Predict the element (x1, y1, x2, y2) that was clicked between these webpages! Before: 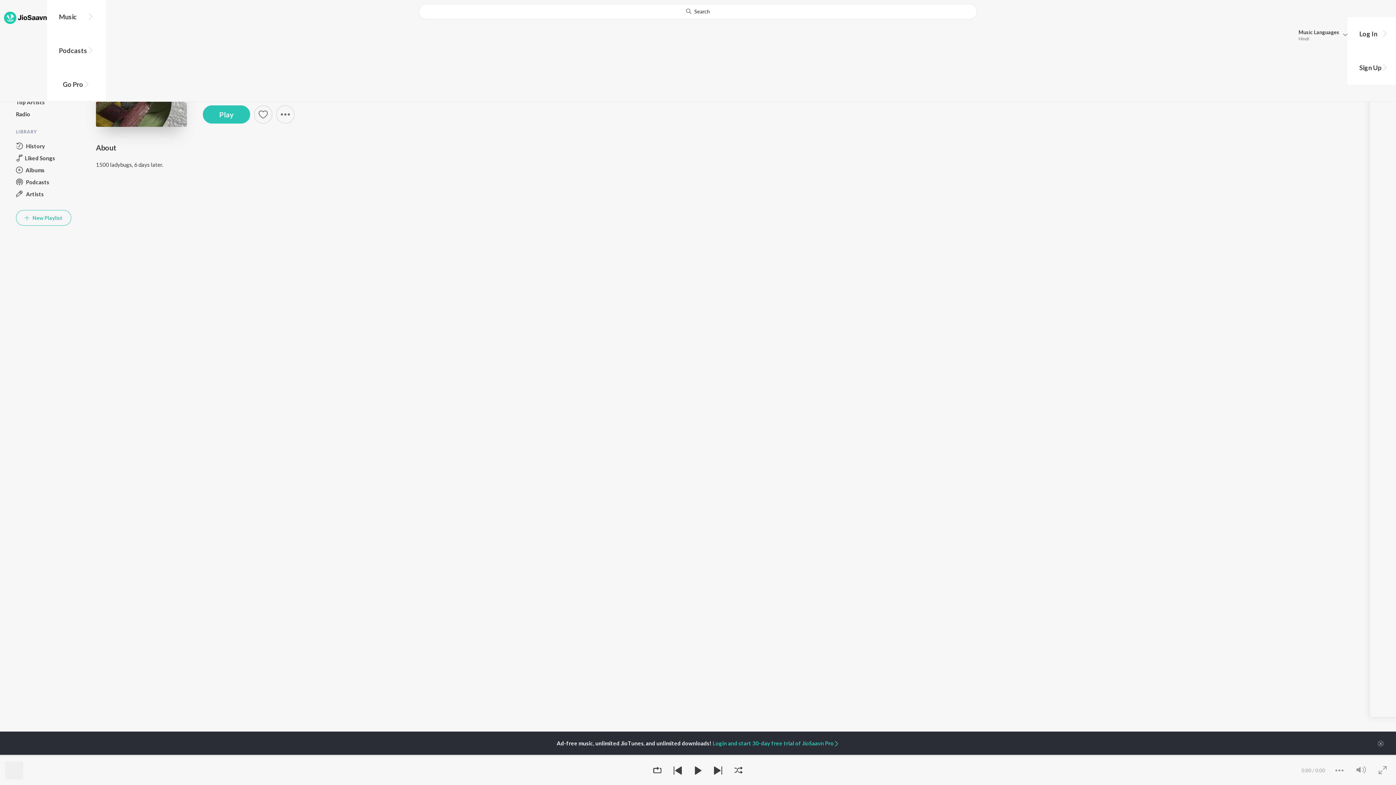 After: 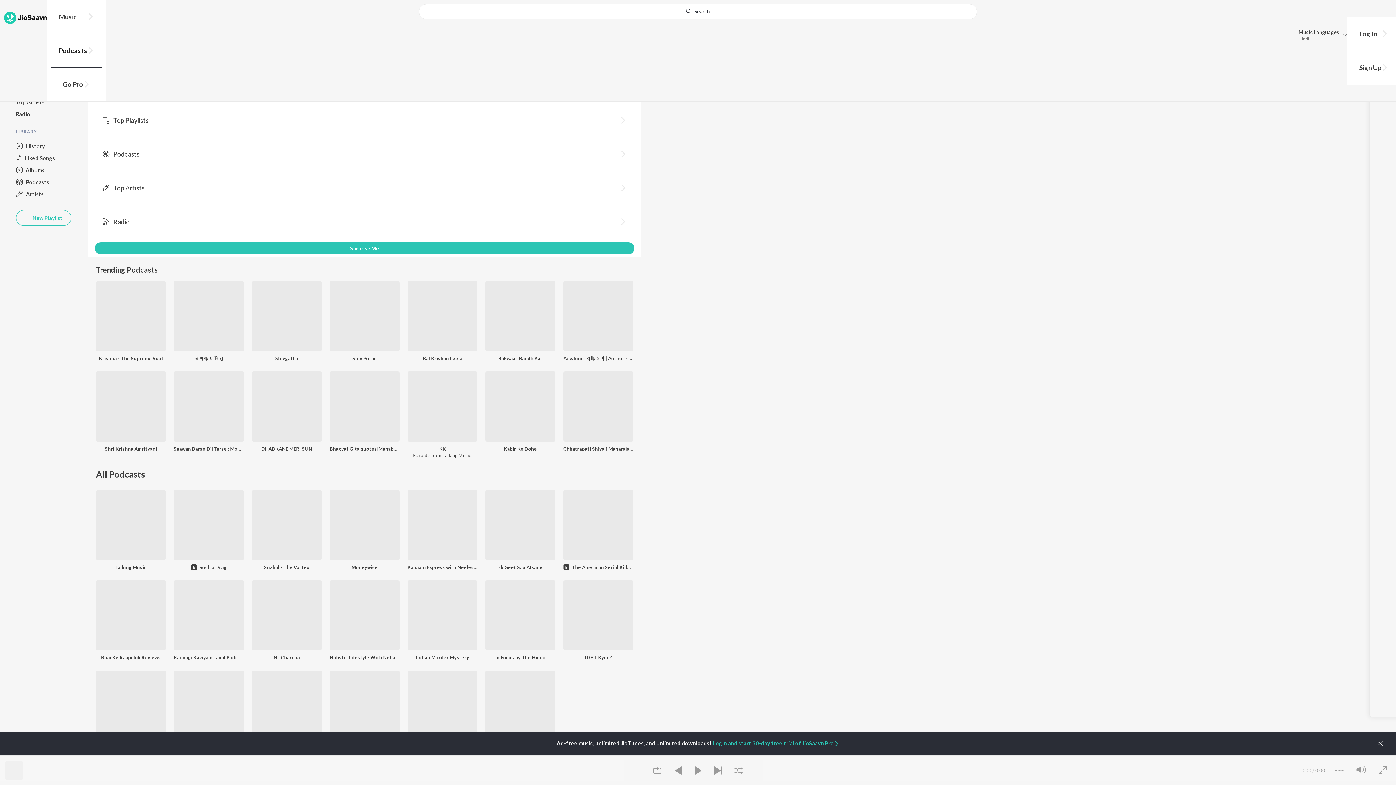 Action: label: Podcasts bbox: (50, 33, 101, 67)